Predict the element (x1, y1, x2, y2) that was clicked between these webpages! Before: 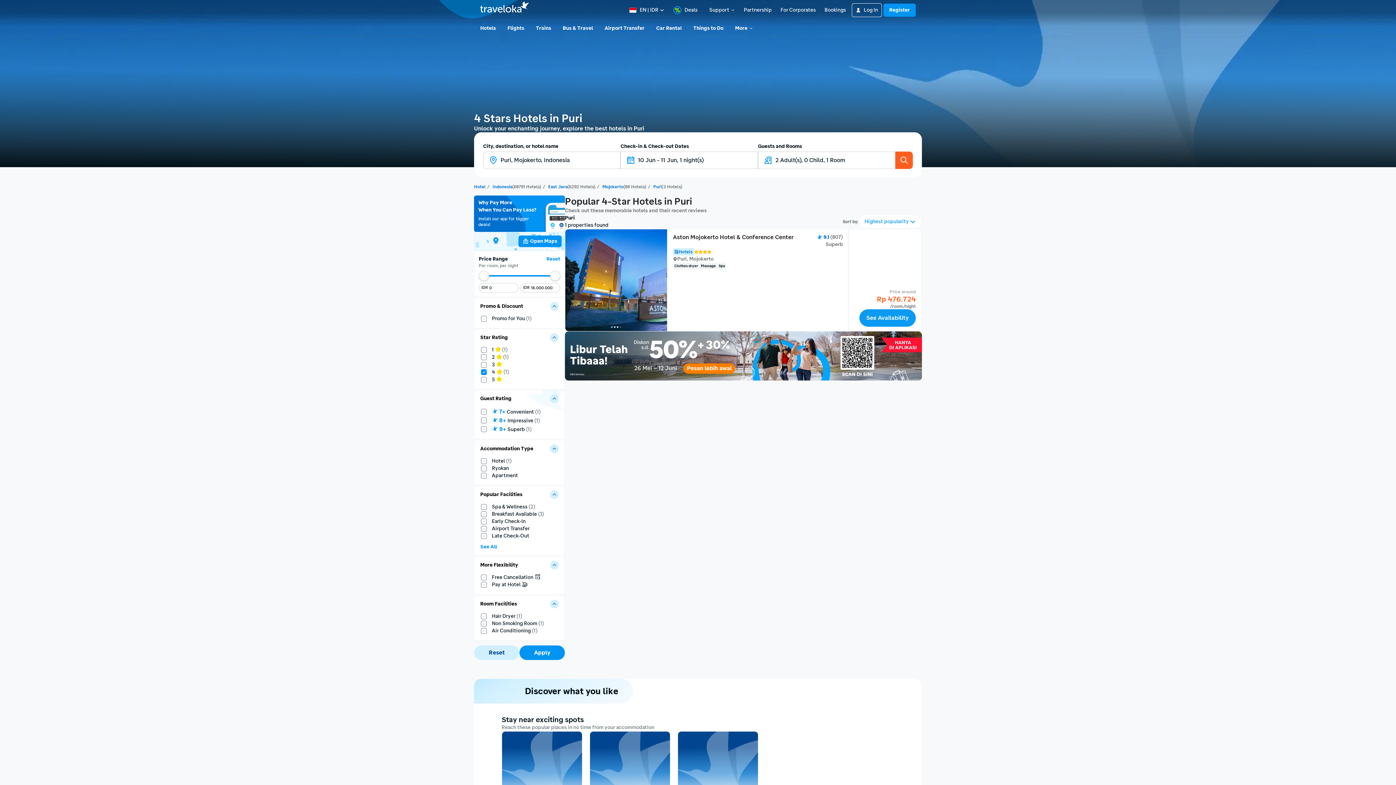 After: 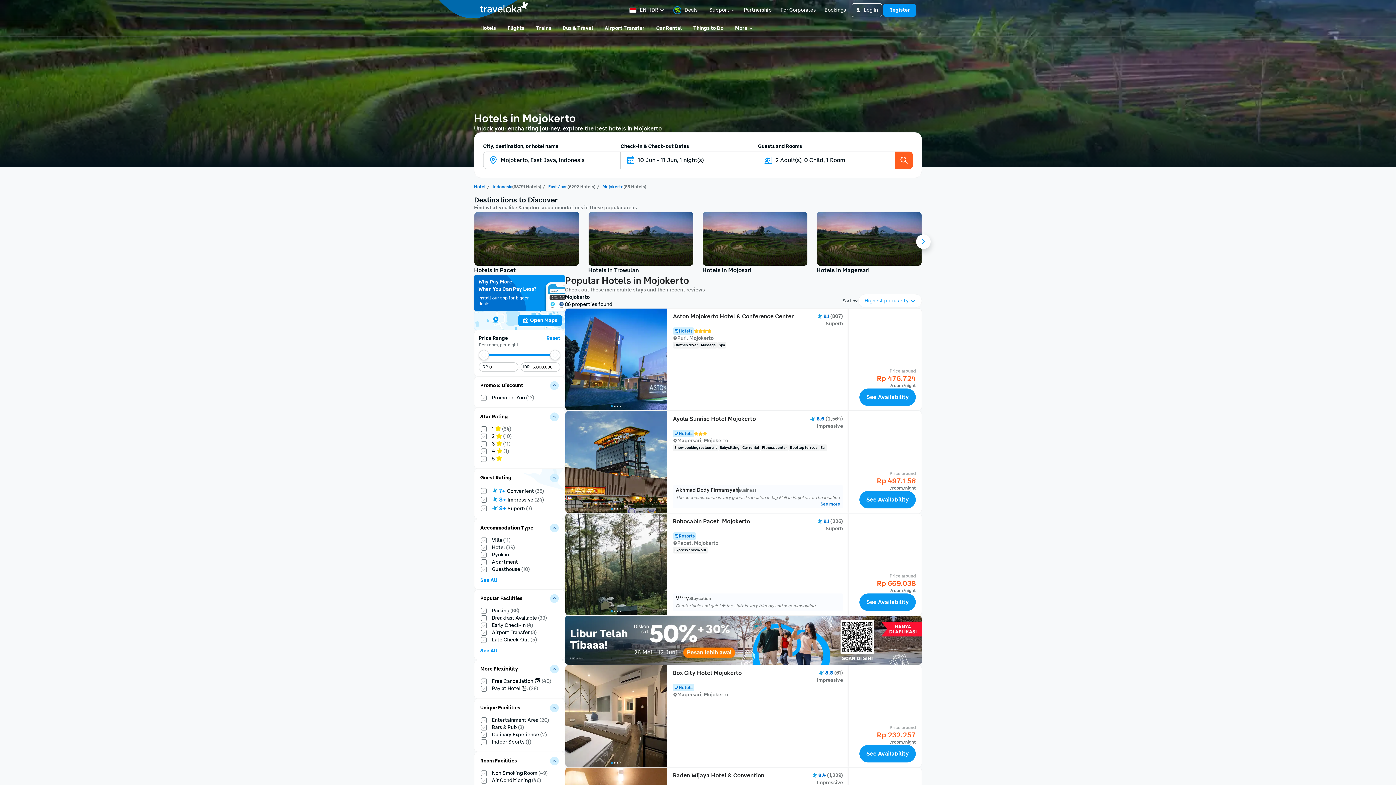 Action: label: Mojokerto bbox: (602, 184, 623, 189)